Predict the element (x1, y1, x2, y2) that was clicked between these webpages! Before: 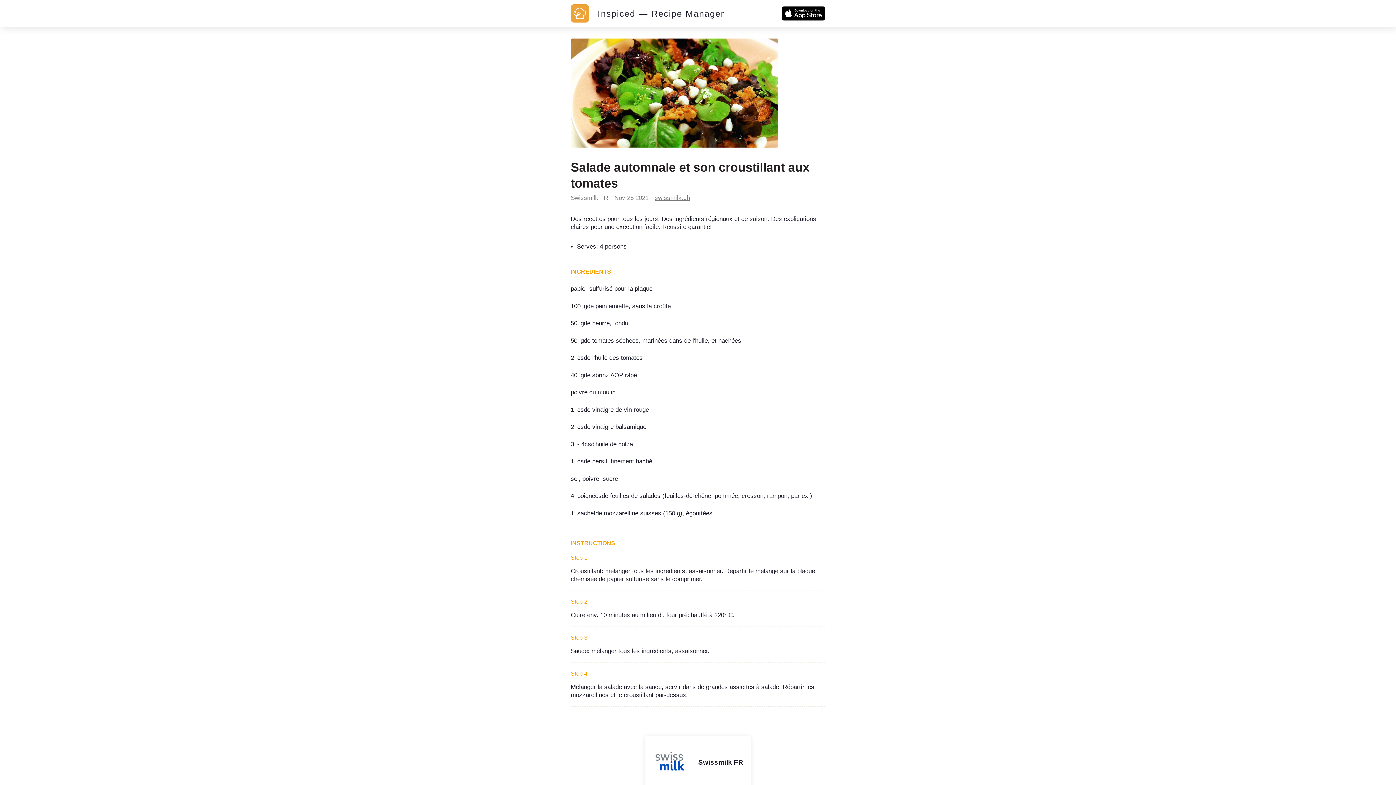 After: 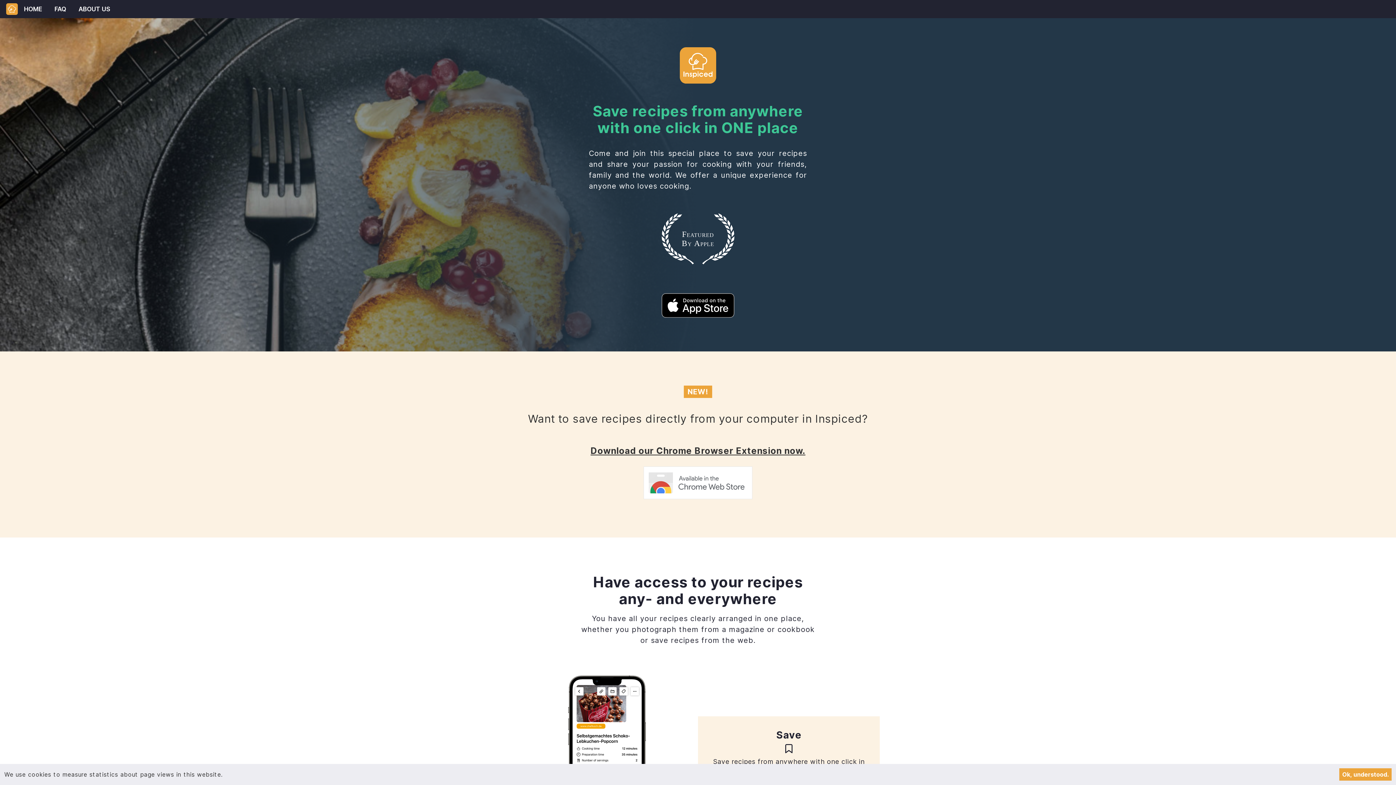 Action: label: Inspiced — Recipe Manager bbox: (589, 11, 724, 17)